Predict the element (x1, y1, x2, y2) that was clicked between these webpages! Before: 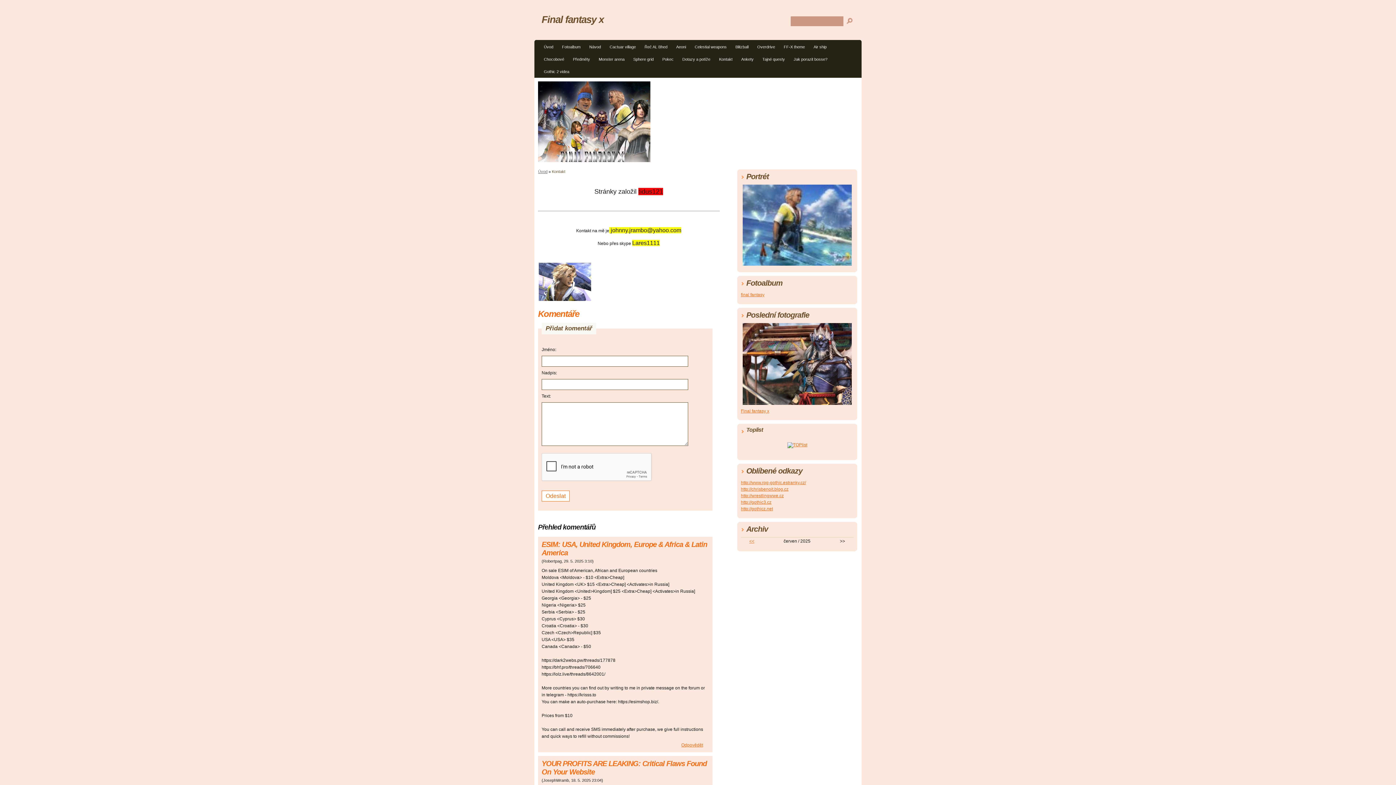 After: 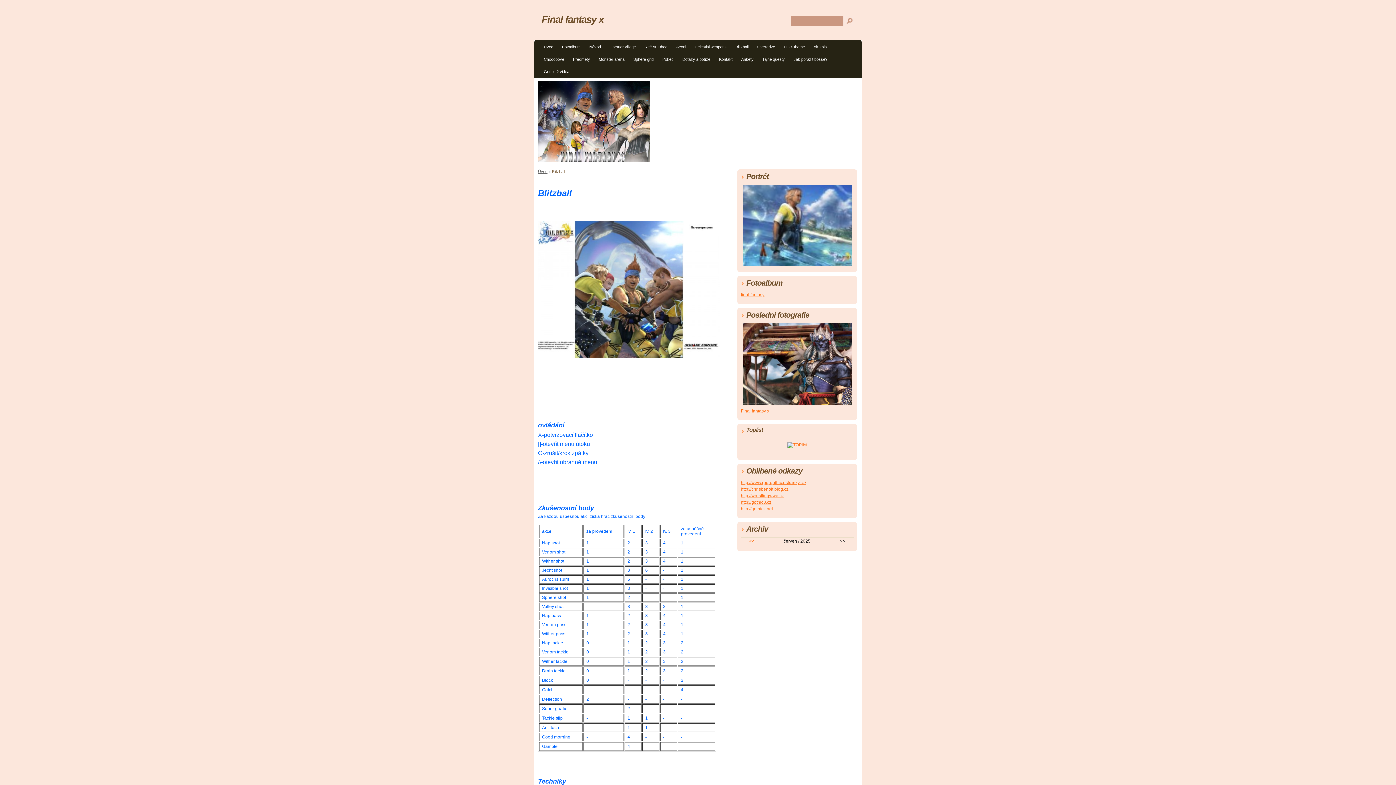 Action: label: Blitzball bbox: (731, 42, 752, 53)